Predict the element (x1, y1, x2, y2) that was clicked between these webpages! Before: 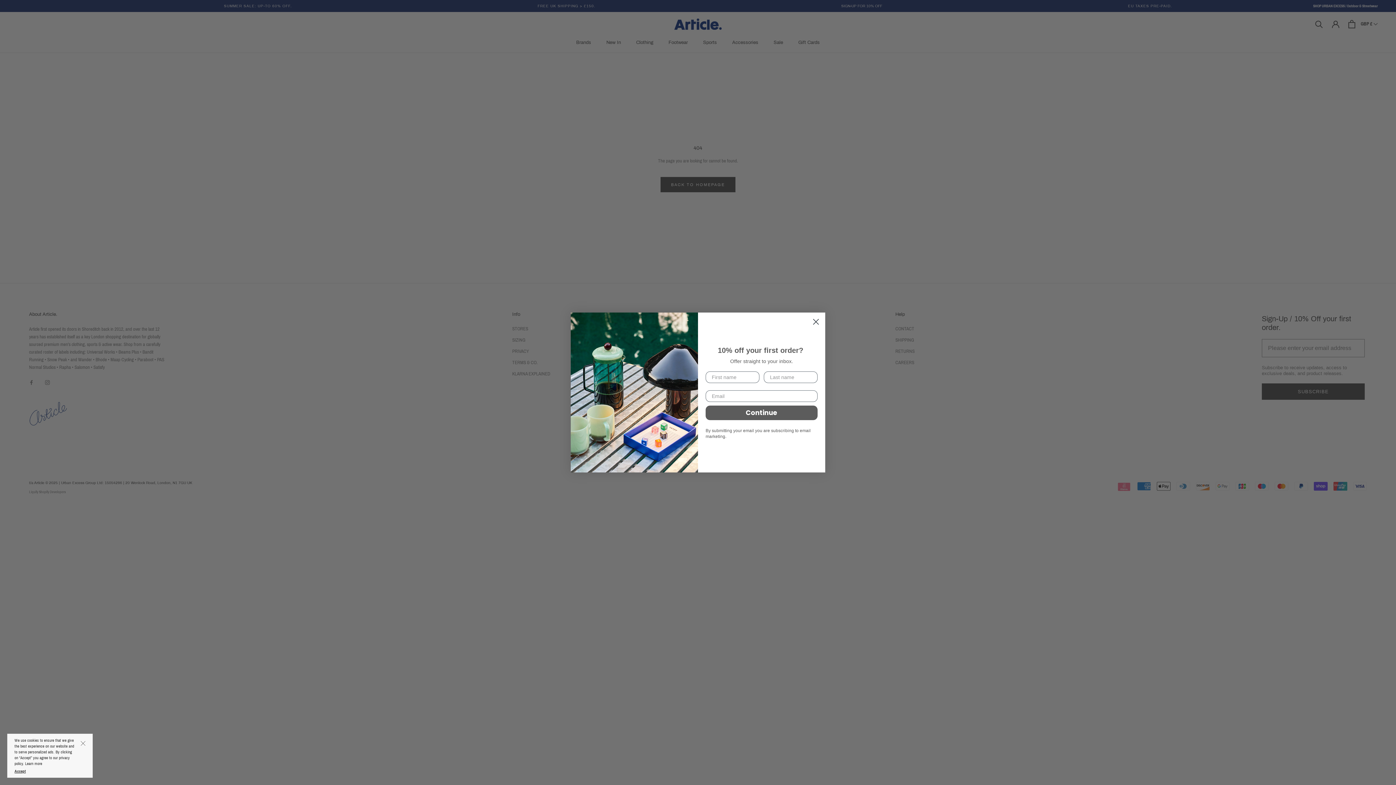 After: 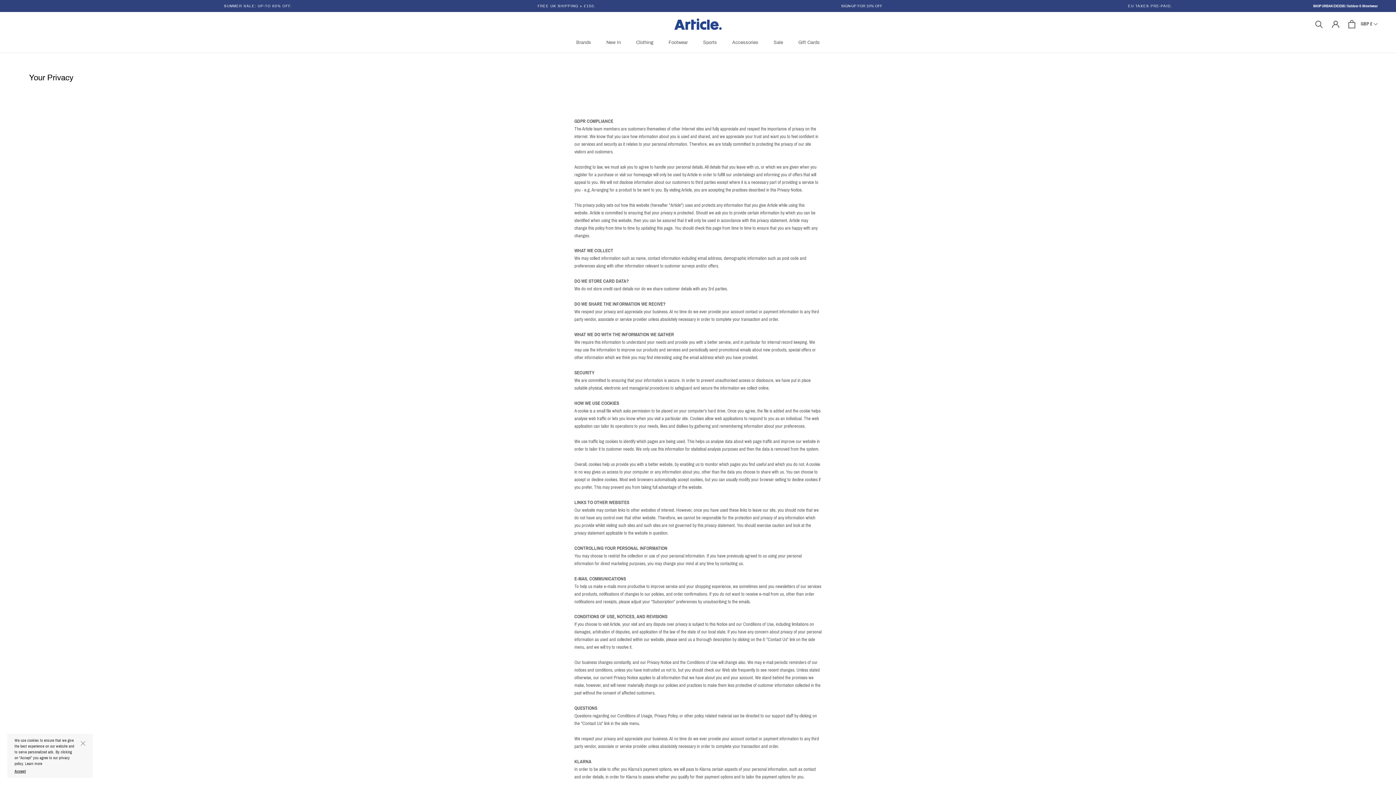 Action: label: . Learn more  bbox: (22, 761, 43, 766)